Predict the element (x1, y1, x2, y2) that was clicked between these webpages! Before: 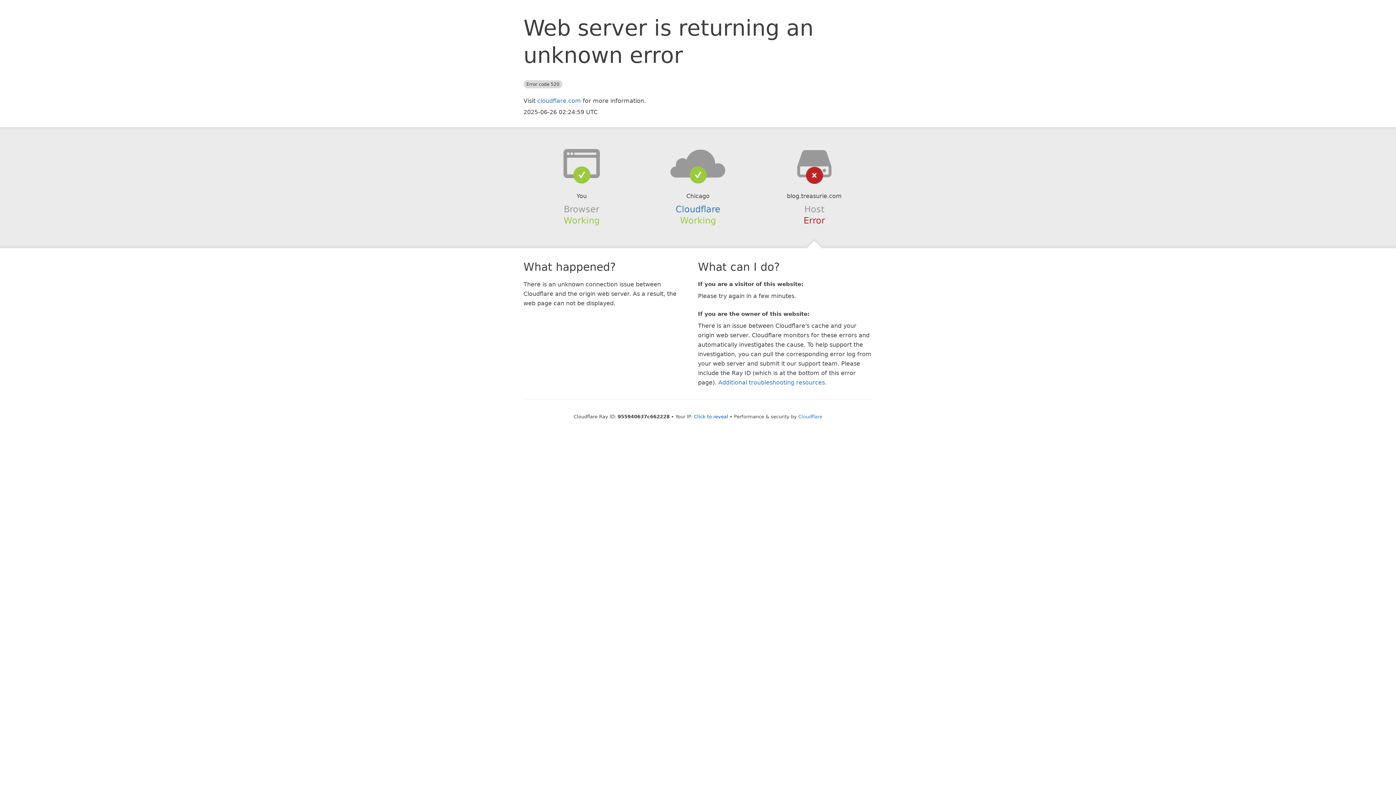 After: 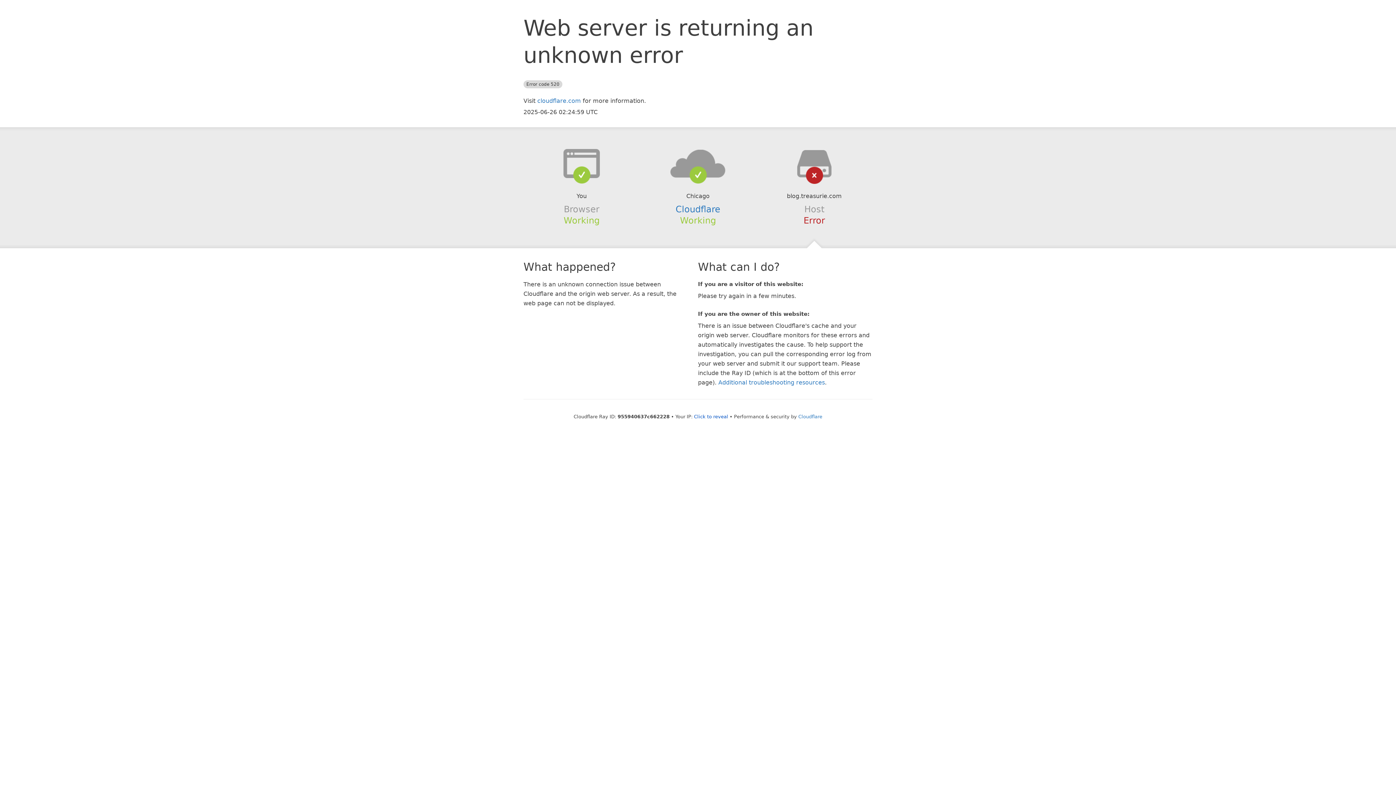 Action: bbox: (639, 148, 756, 178)